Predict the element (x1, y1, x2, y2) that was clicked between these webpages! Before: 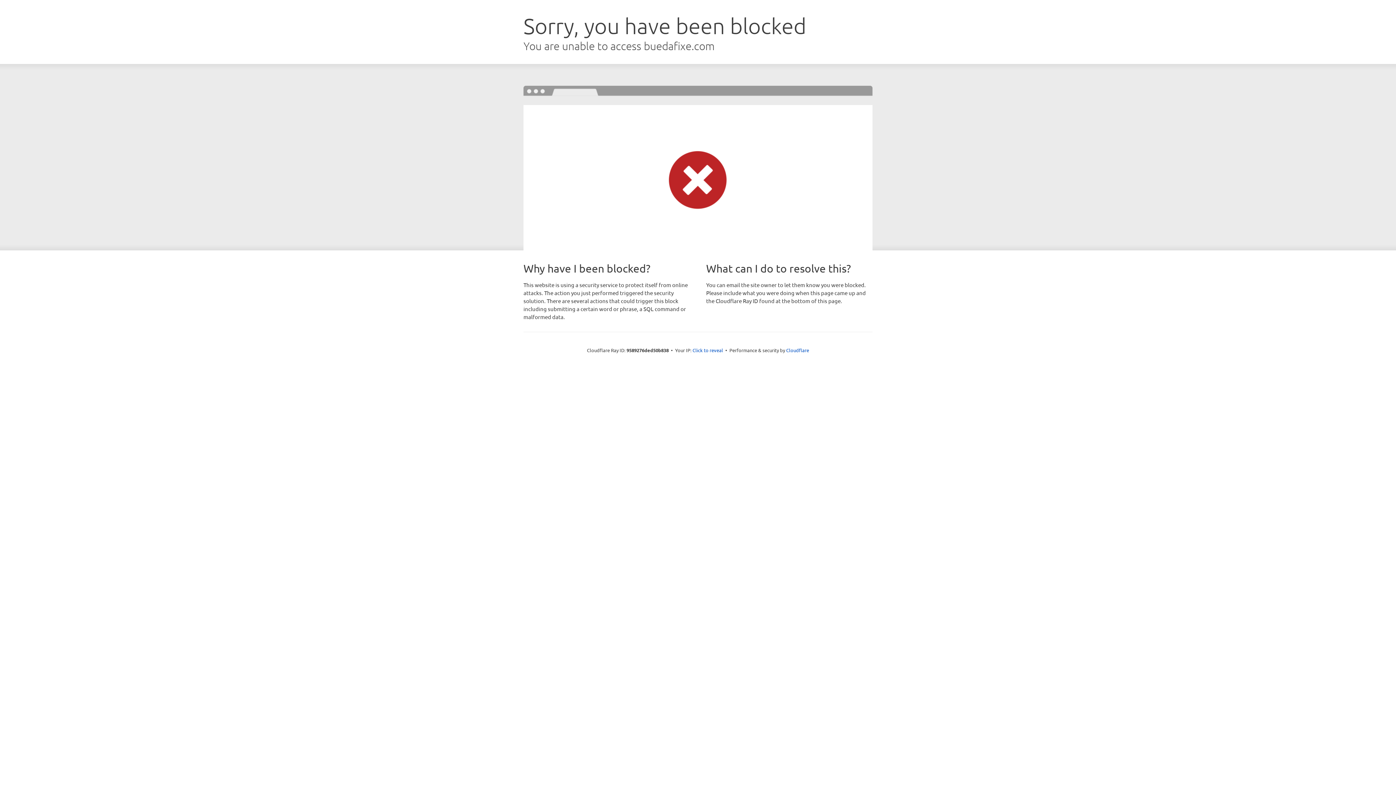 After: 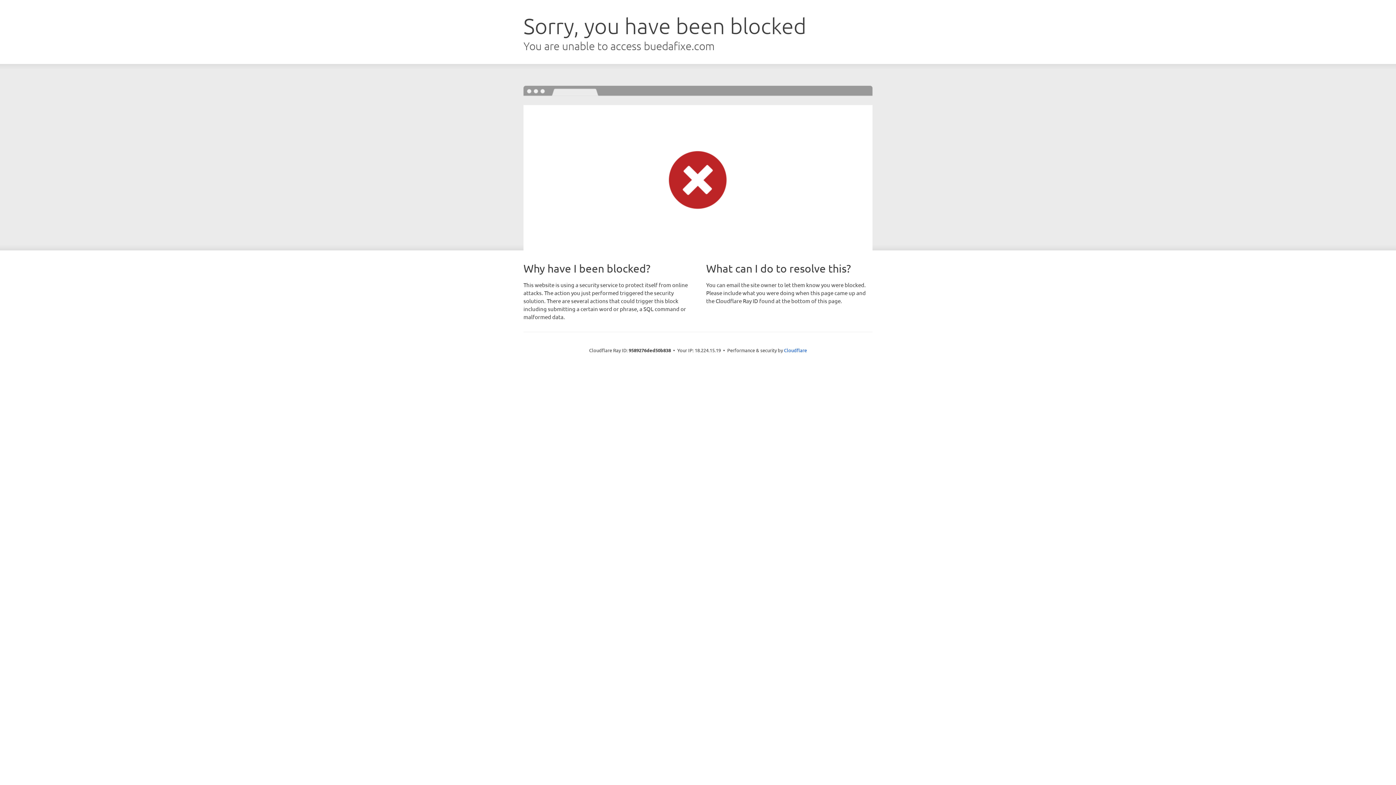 Action: label: Click to reveal bbox: (692, 346, 723, 353)